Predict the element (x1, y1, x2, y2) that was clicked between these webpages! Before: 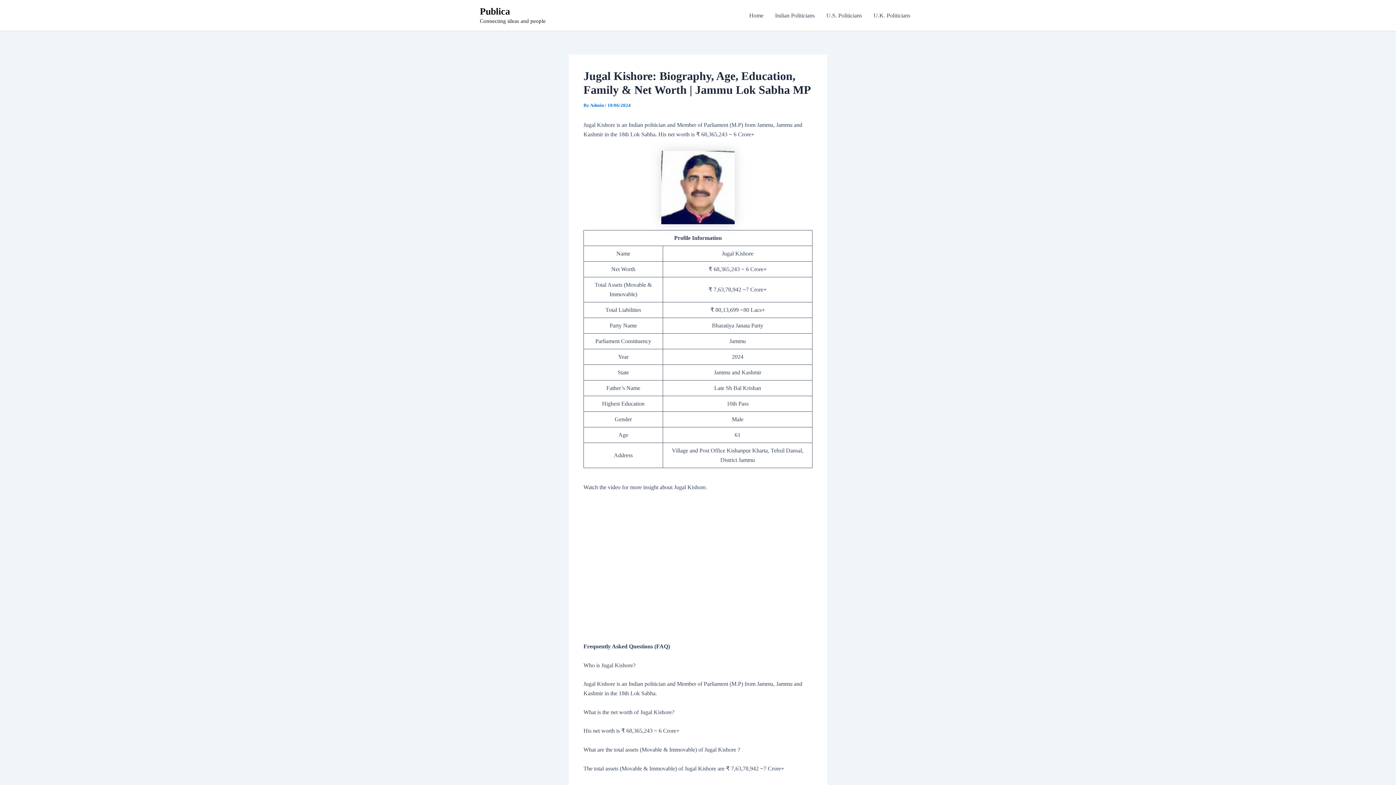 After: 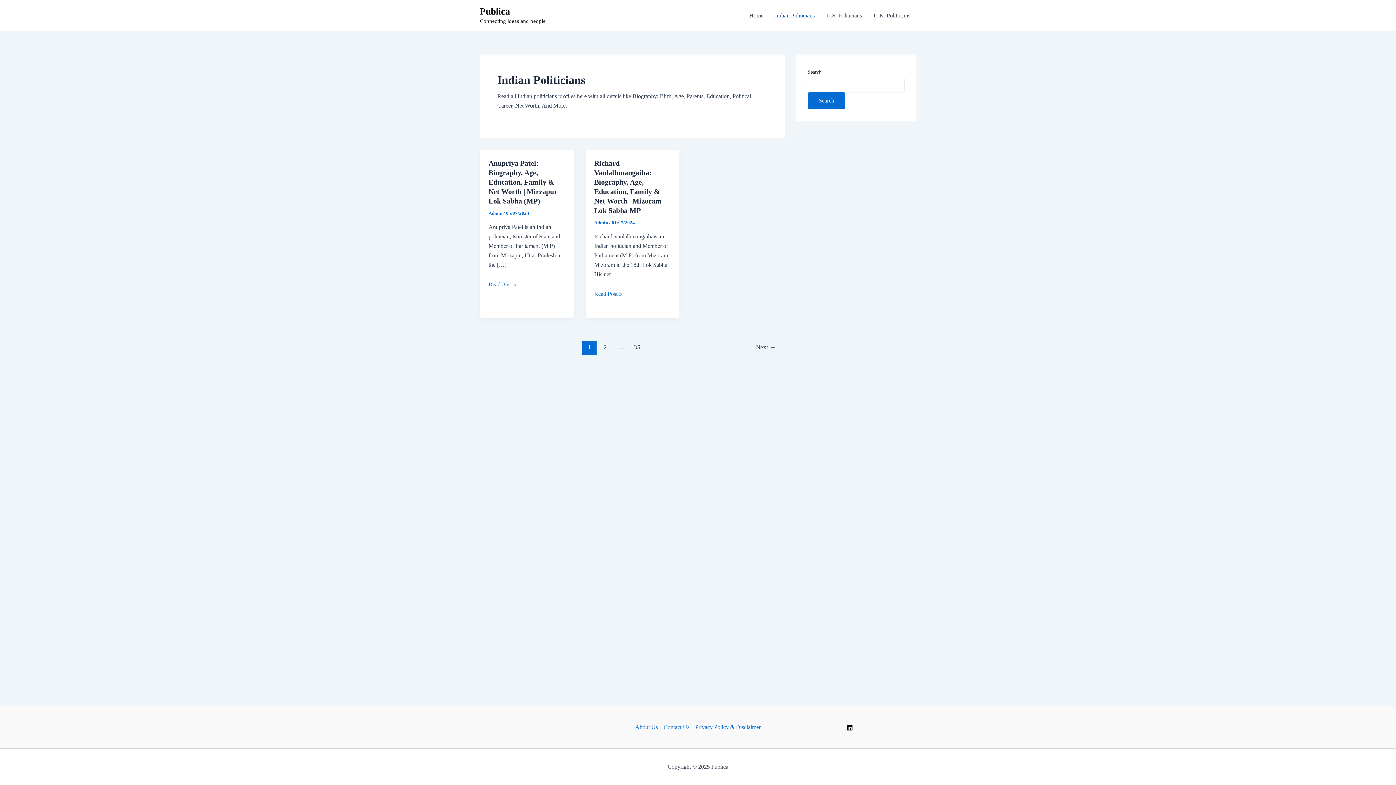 Action: label: Indian Politicians bbox: (769, 0, 820, 30)